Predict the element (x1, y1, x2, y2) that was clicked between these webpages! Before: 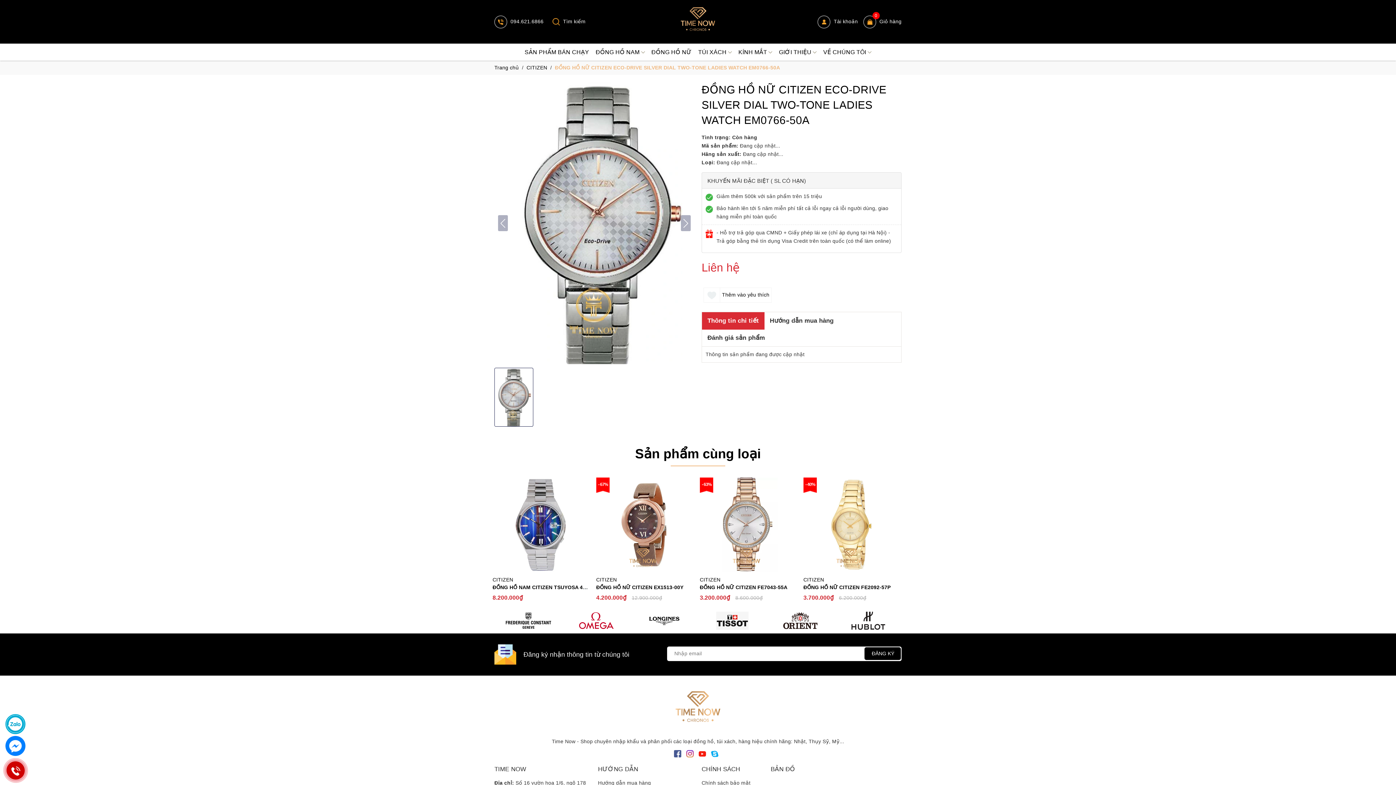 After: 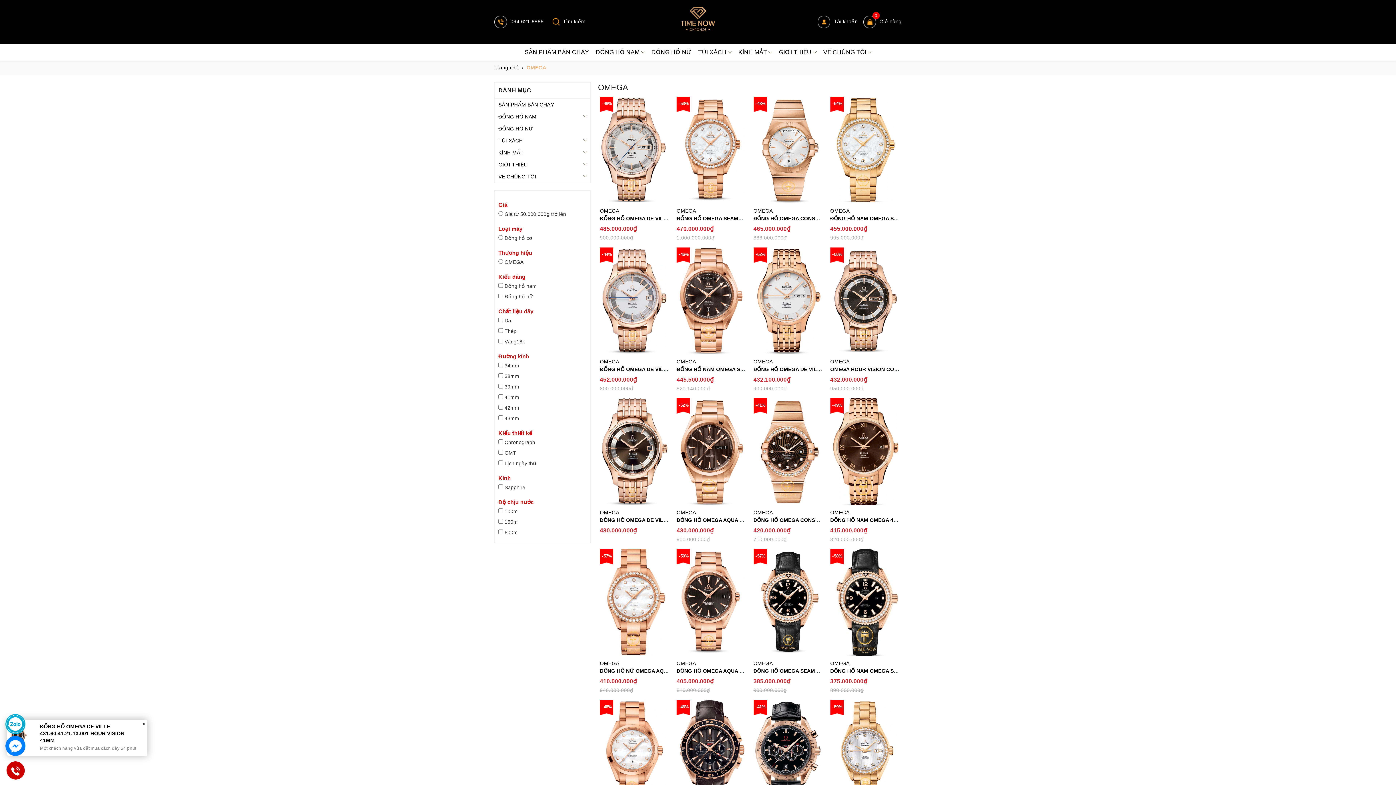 Action: bbox: (562, 612, 630, 630)